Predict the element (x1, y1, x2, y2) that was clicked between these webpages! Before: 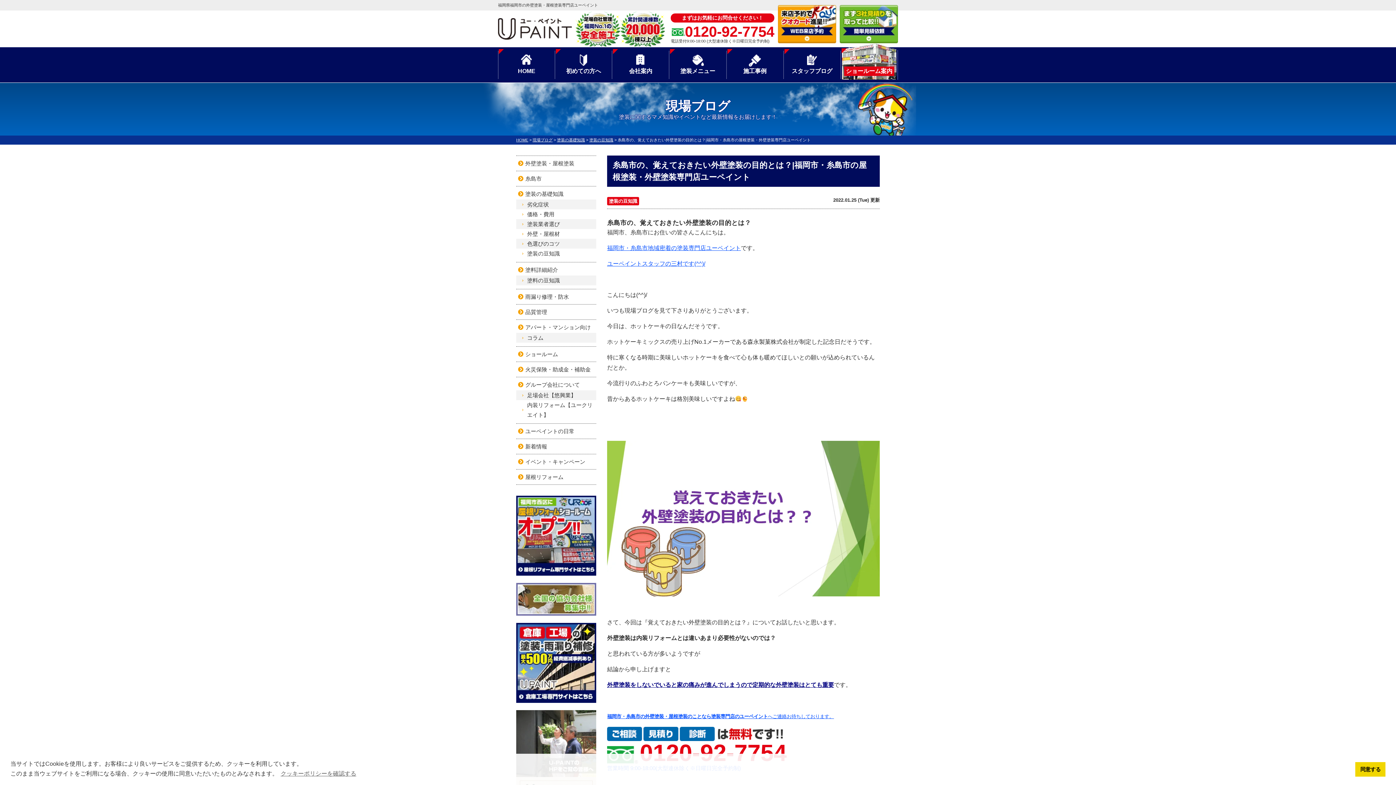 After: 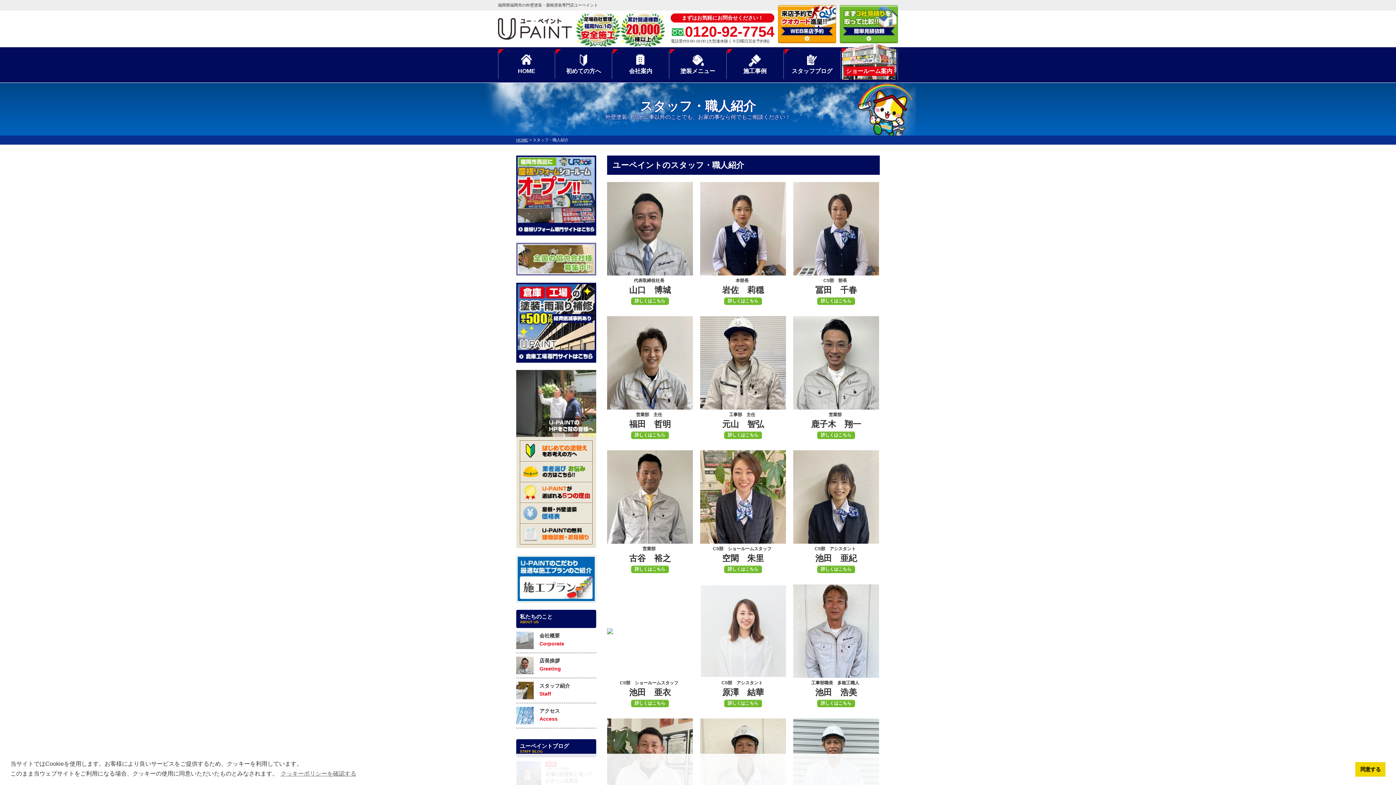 Action: label: ユーペイントスタッフの三村です(^^)/ bbox: (607, 260, 705, 266)